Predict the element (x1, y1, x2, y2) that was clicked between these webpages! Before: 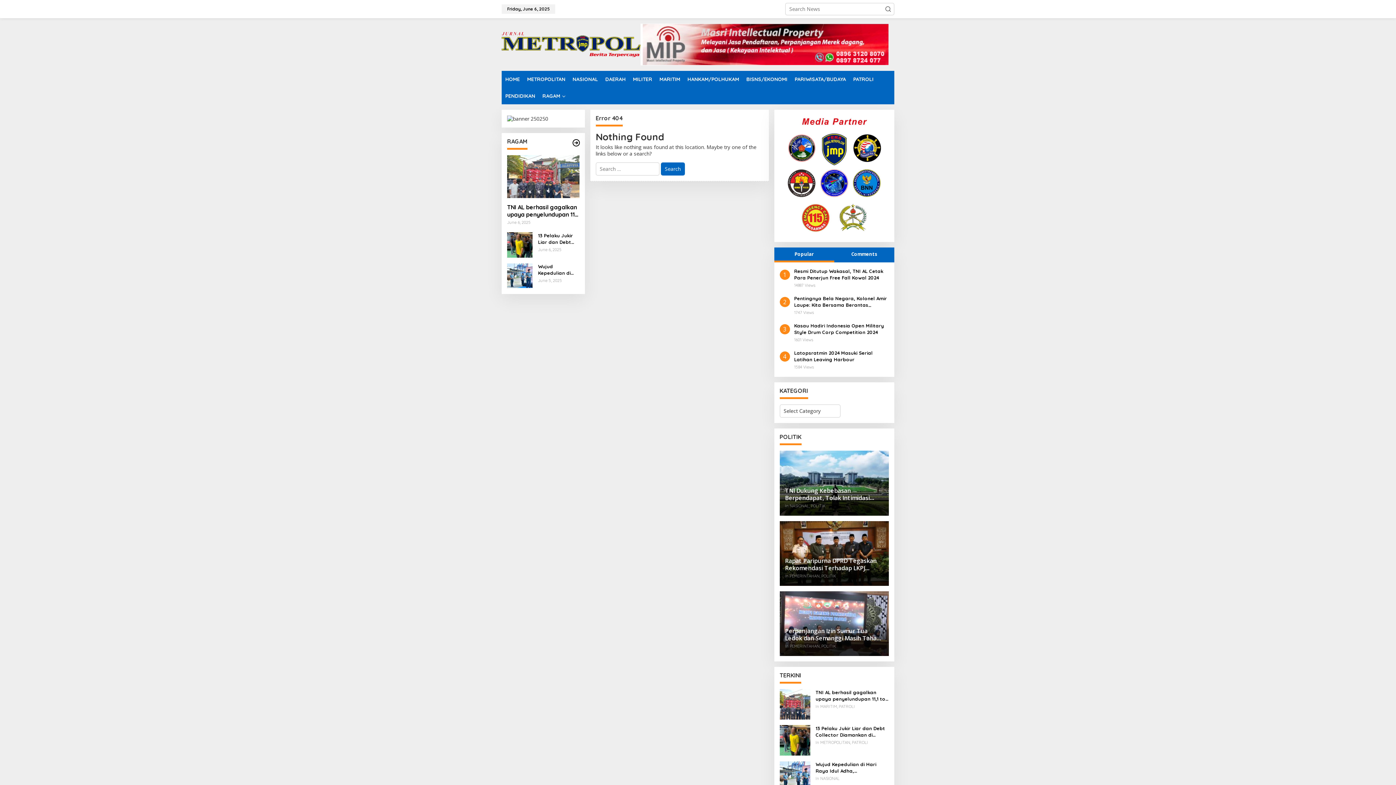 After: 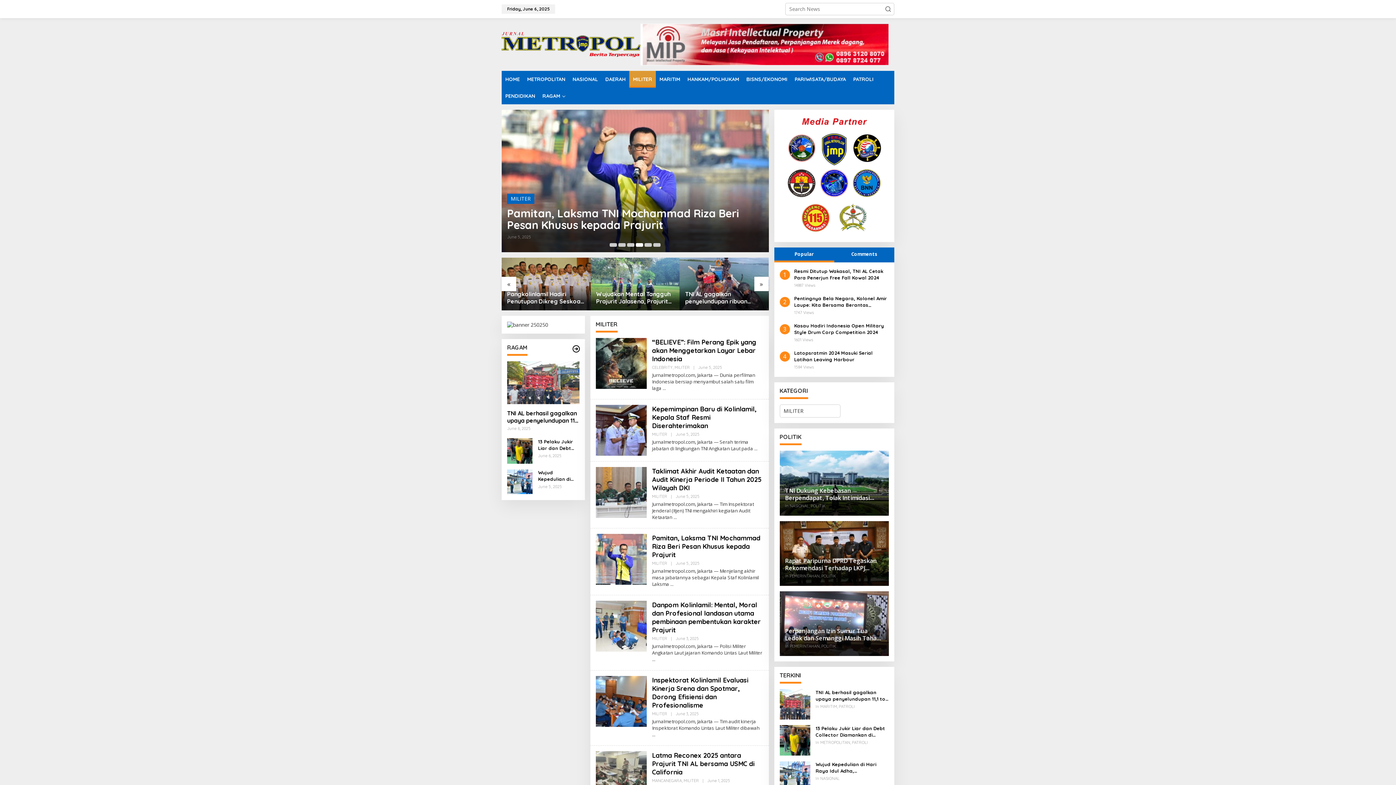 Action: bbox: (629, 70, 656, 87) label: MILITER